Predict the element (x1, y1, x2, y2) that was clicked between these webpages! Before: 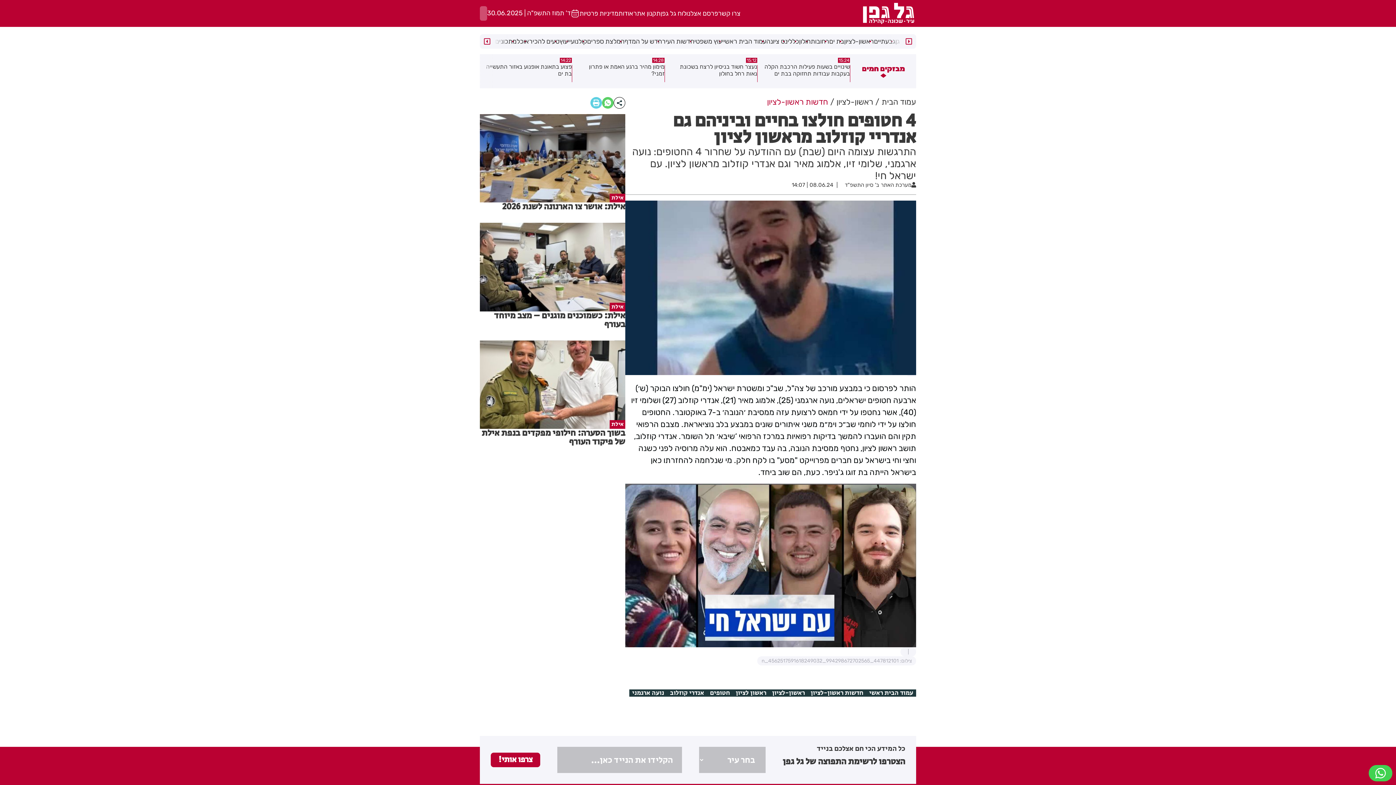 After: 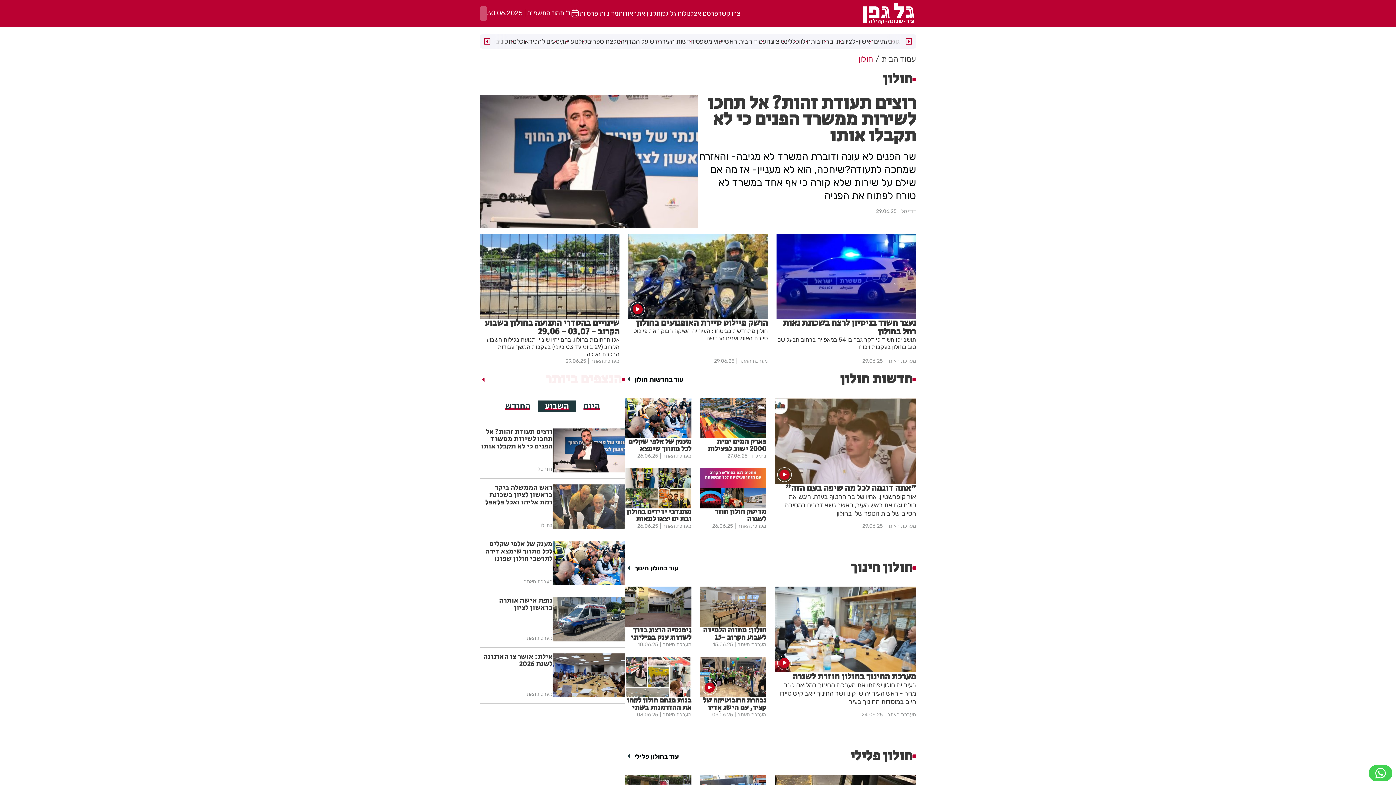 Action: label: חולון bbox: (799, 37, 810, 45)